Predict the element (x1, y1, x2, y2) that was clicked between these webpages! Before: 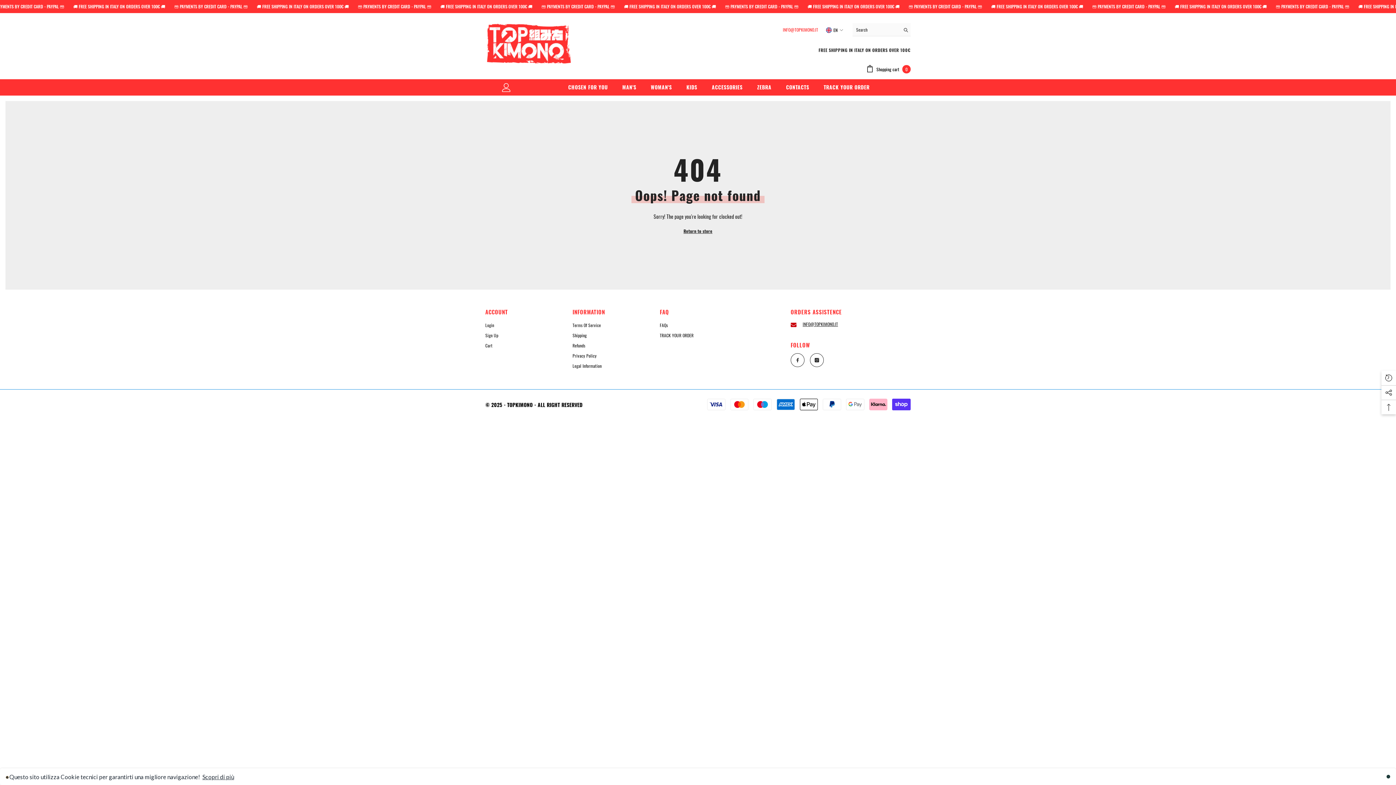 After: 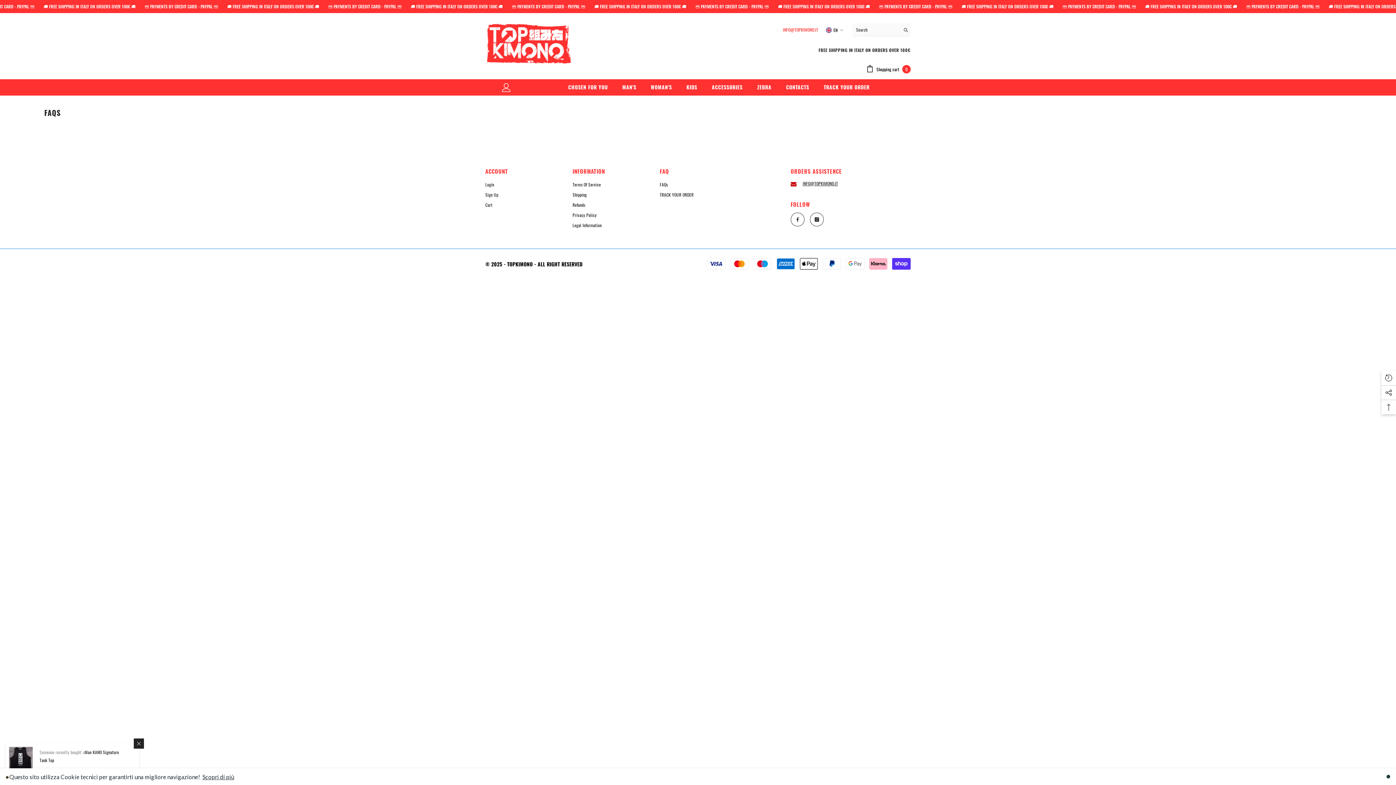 Action: bbox: (660, 320, 667, 330) label: FAQs